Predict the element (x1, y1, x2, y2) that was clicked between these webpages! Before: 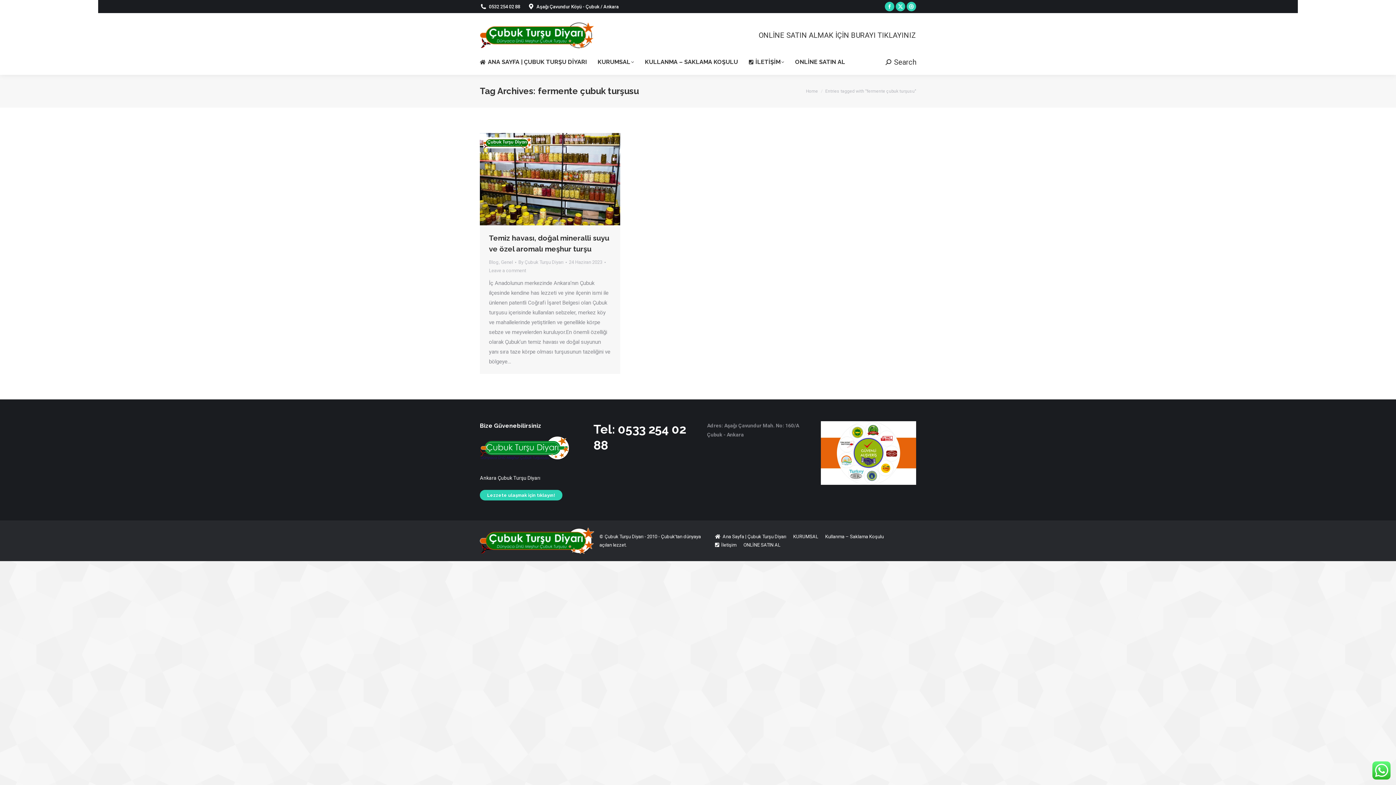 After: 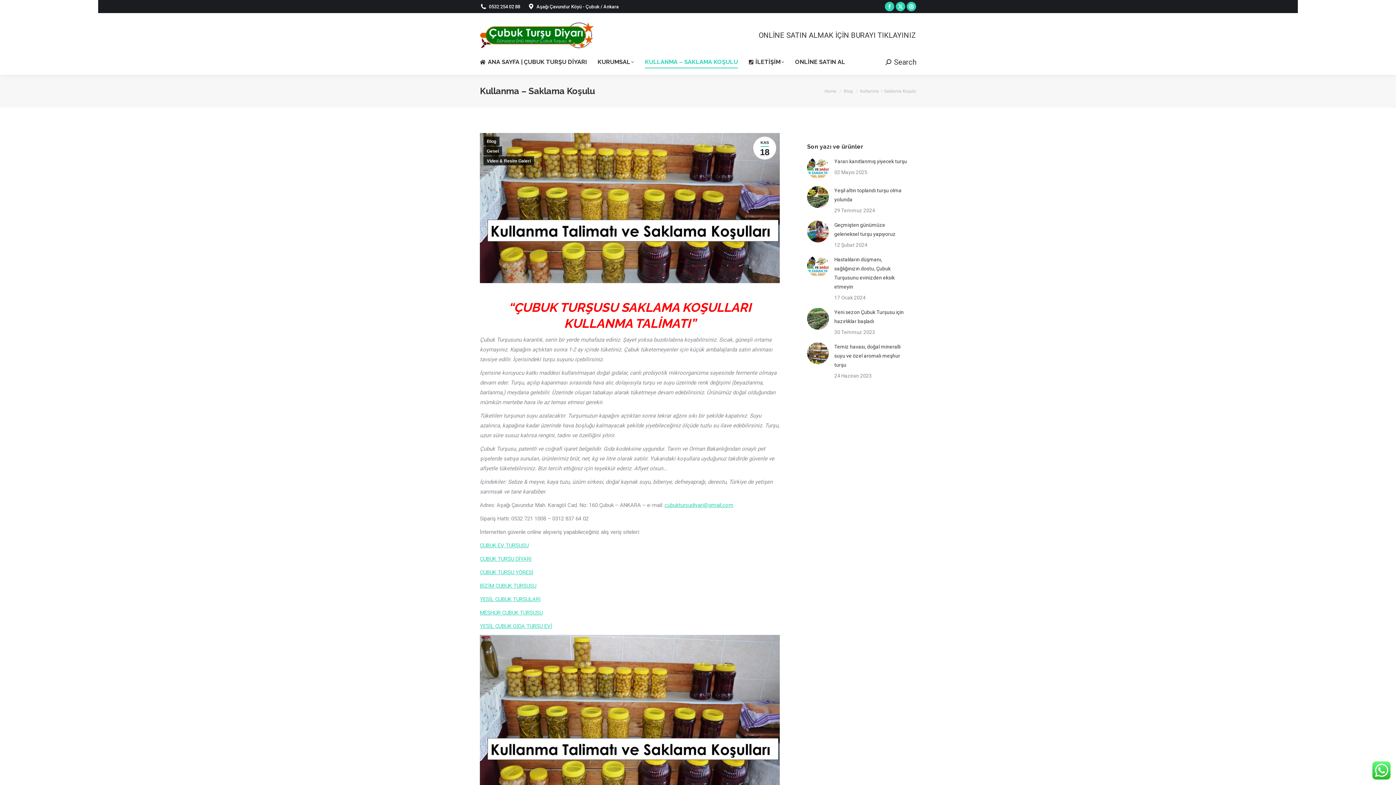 Action: bbox: (825, 532, 883, 541) label: Kullanma – Saklama Koşulu